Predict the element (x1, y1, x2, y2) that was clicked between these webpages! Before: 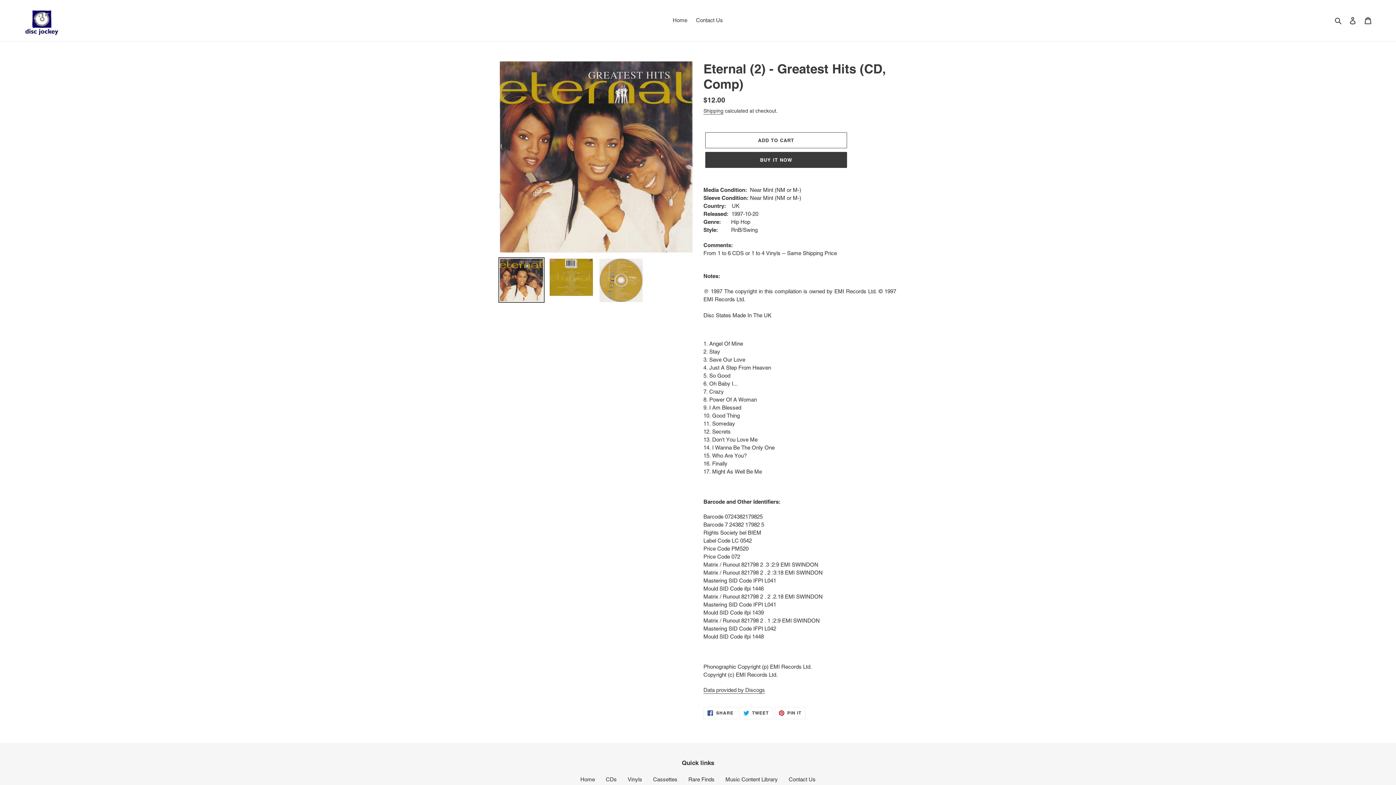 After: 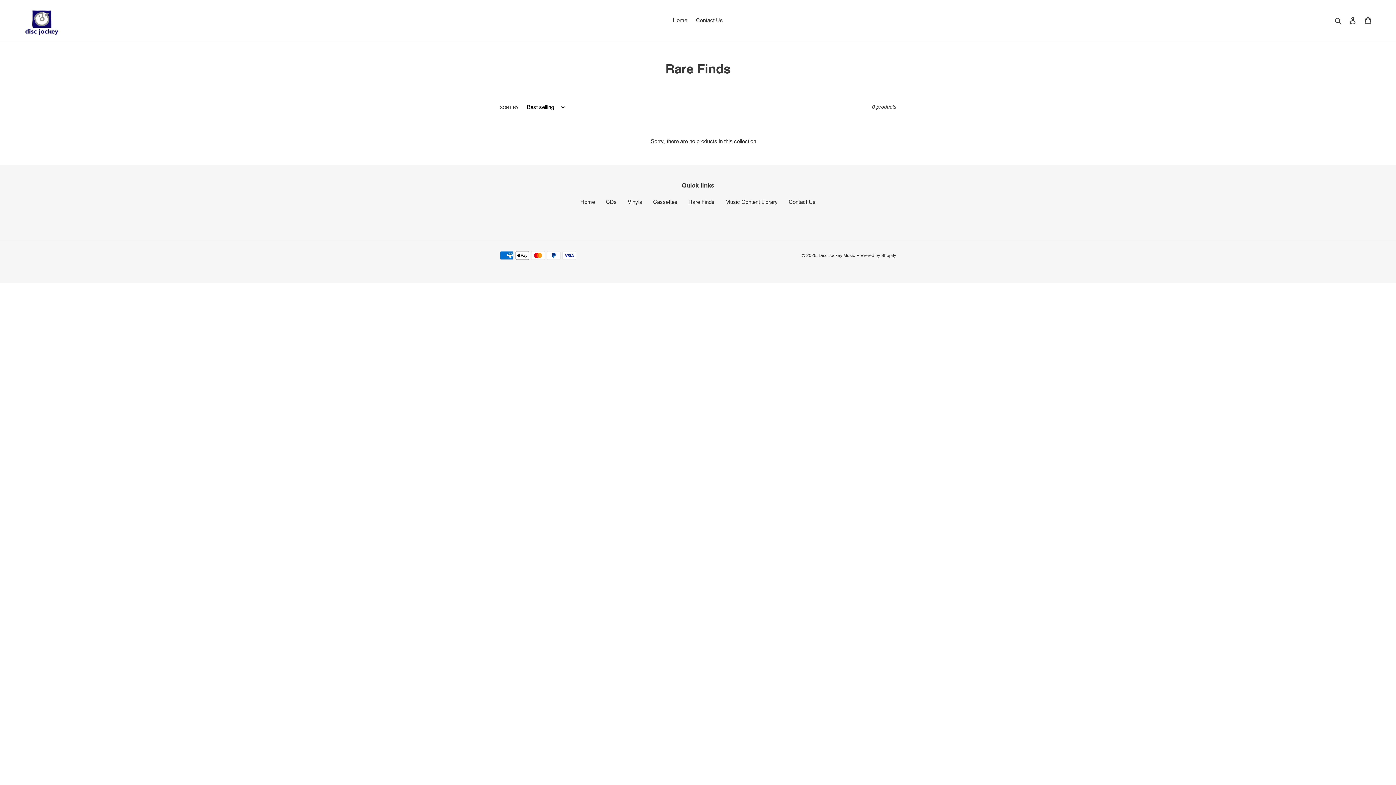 Action: bbox: (688, 776, 714, 782) label: Rare Finds